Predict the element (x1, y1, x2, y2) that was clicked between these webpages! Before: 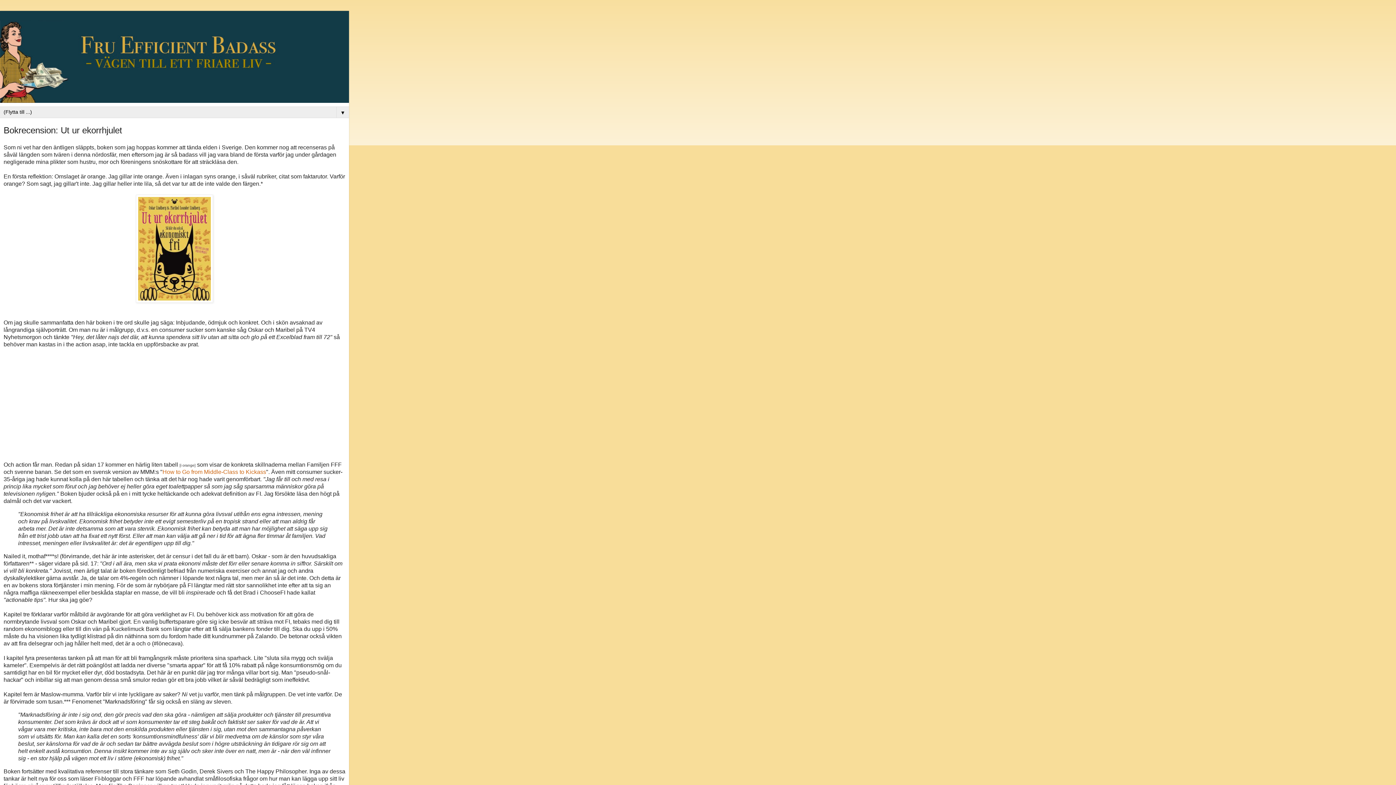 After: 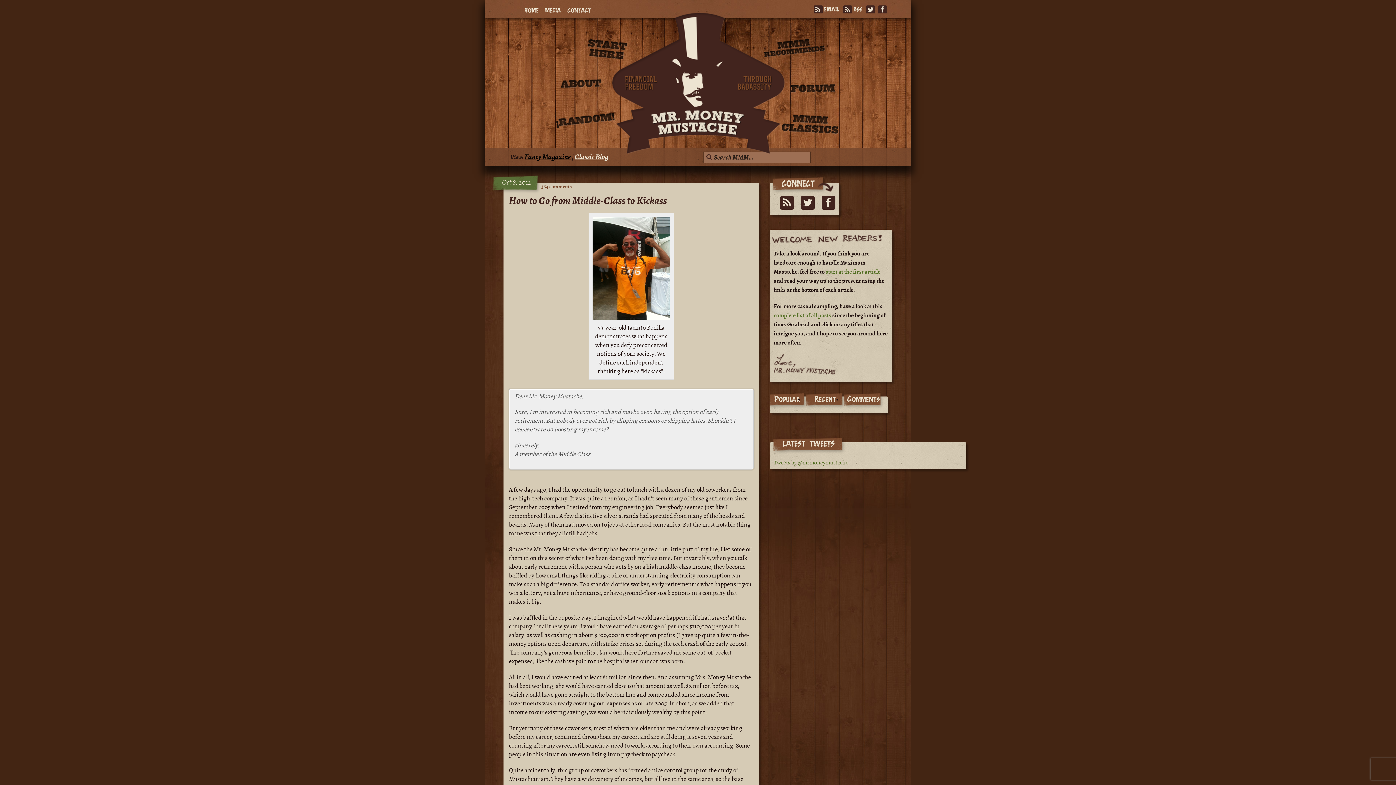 Action: label: How to Go from Middle-Class to Kickass bbox: (162, 469, 266, 475)